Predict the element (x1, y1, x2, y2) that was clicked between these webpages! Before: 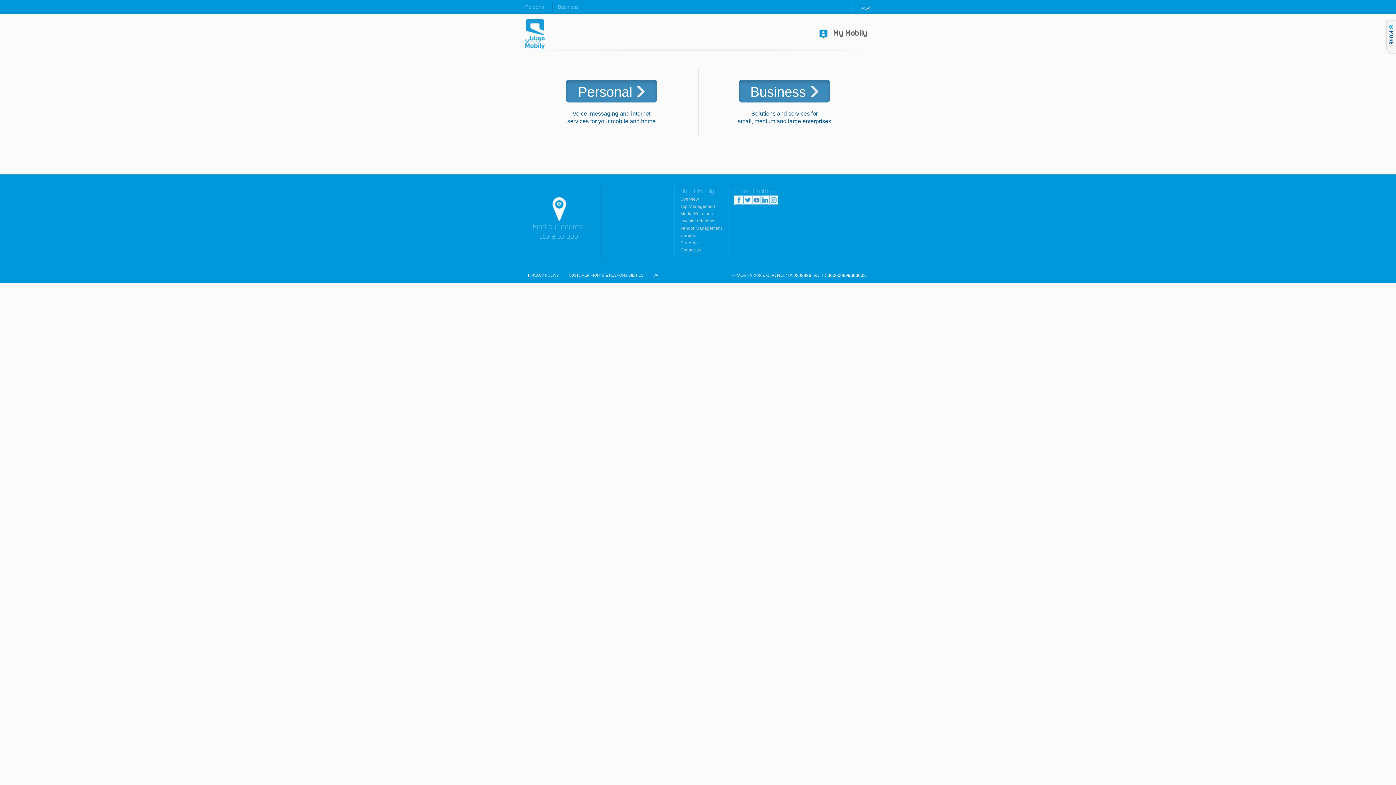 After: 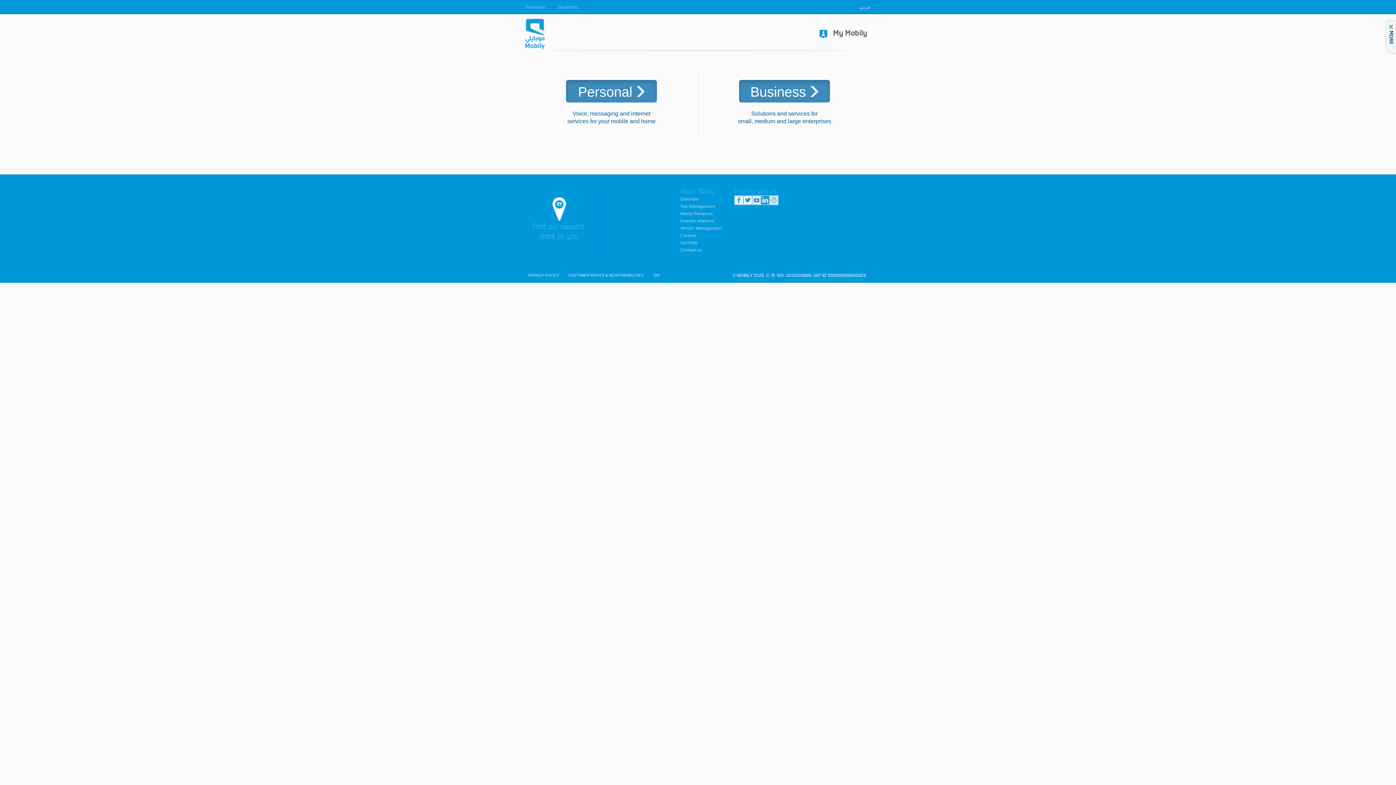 Action: bbox: (760, 196, 769, 204) label: LinkedIn